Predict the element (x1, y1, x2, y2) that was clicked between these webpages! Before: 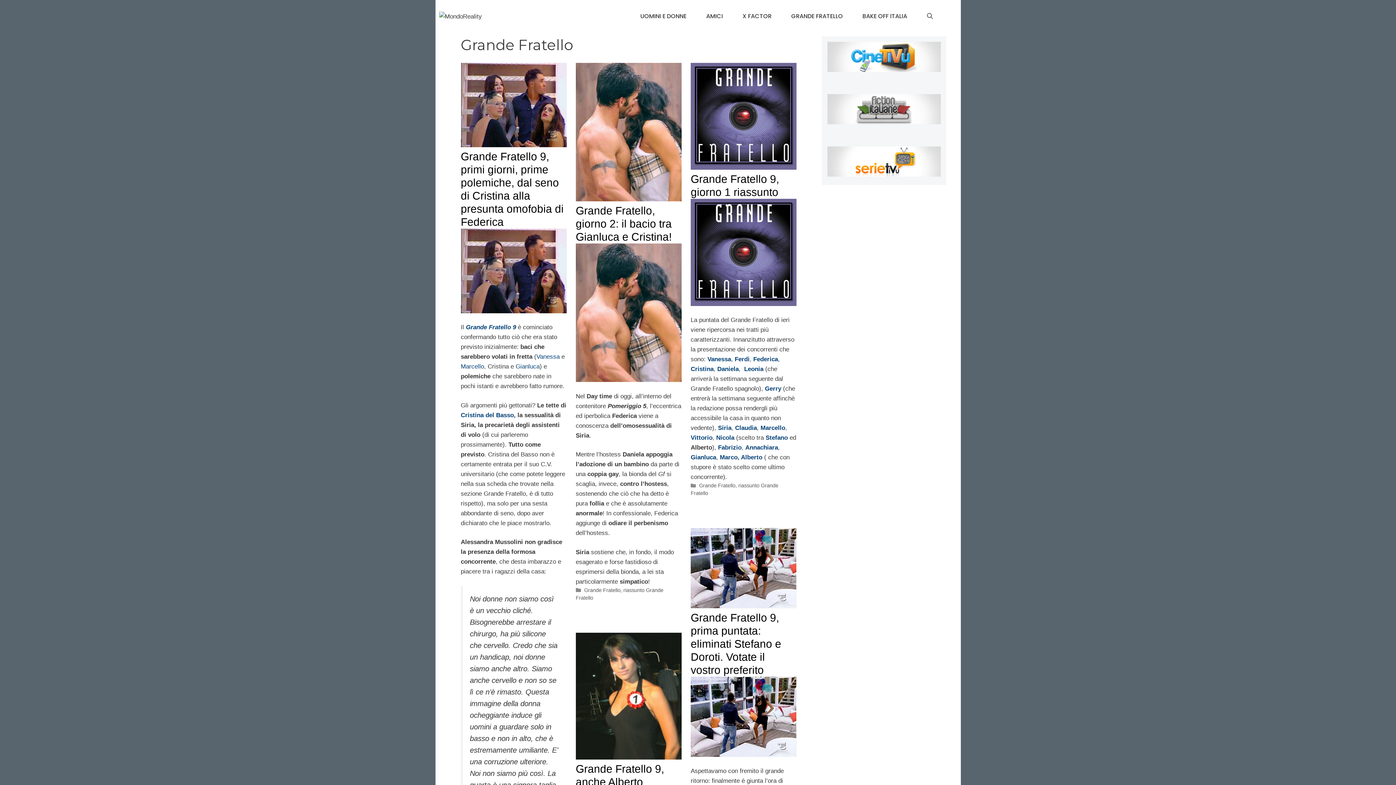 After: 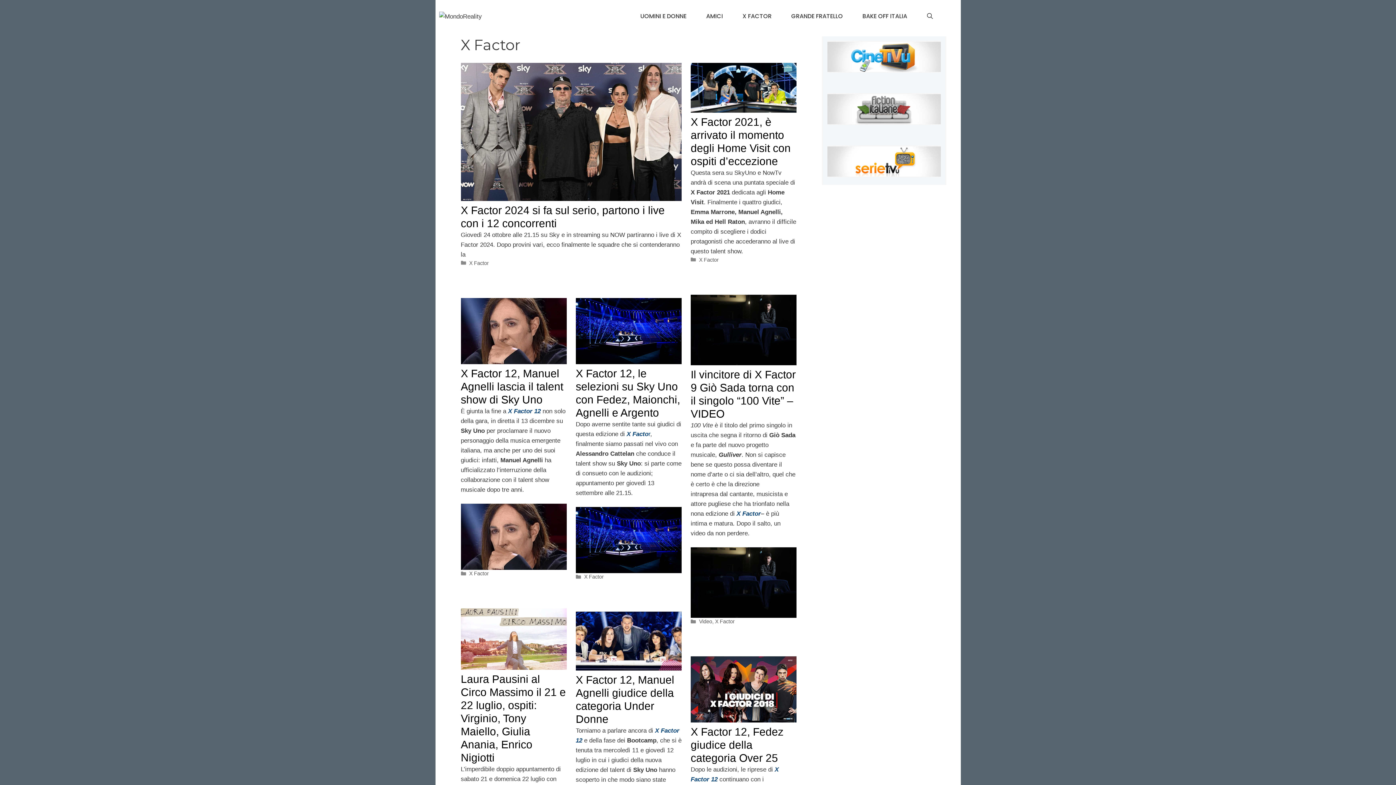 Action: bbox: (732, 7, 781, 25) label: X FACTOR